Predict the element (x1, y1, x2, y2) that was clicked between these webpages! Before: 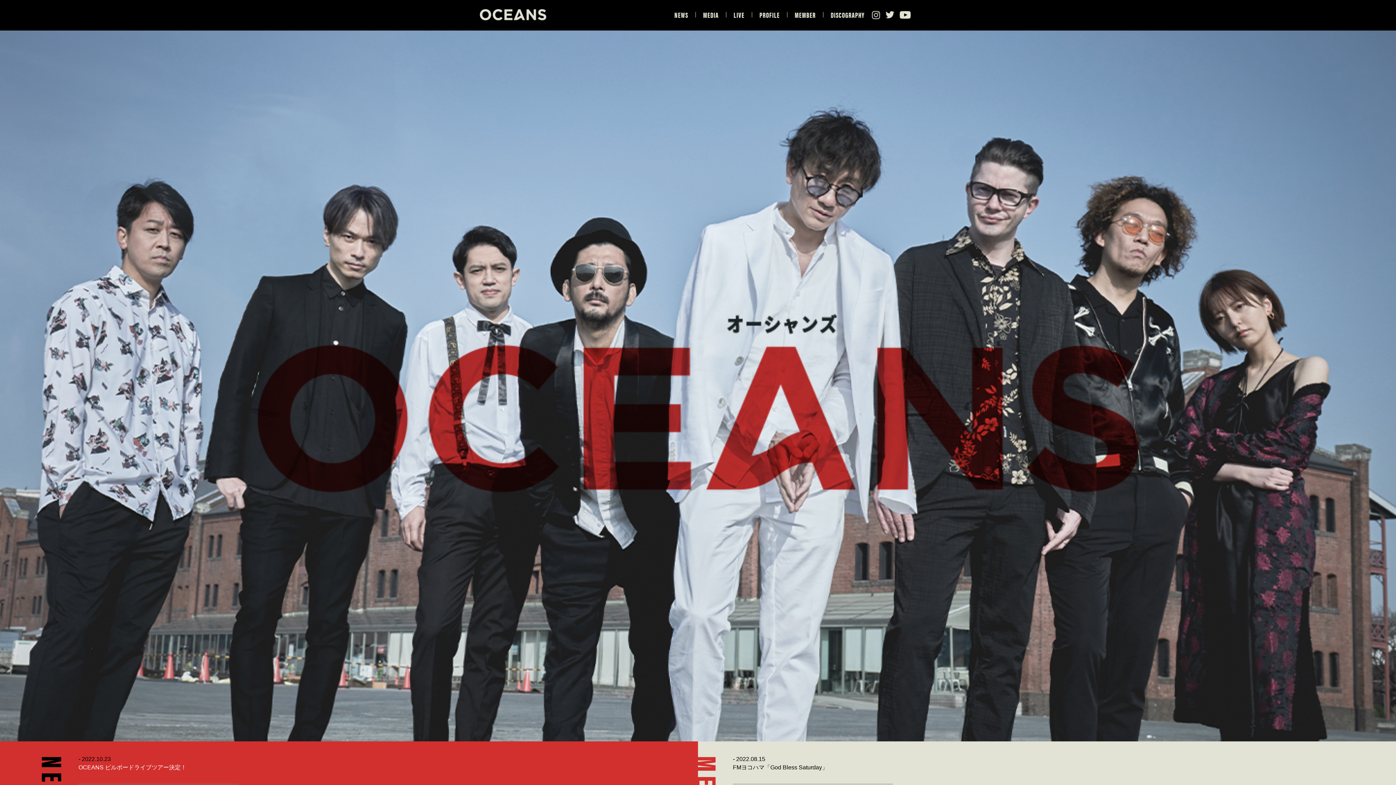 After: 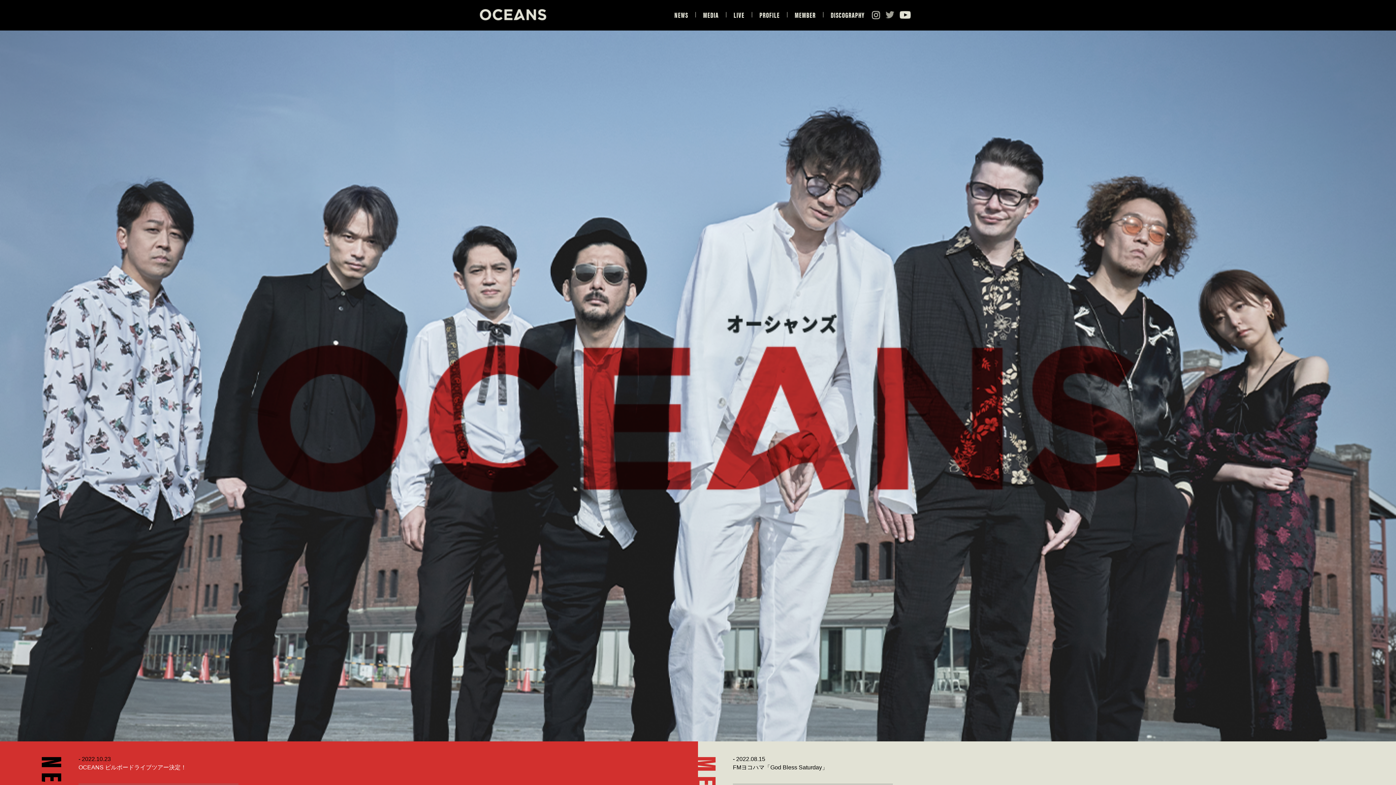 Action: bbox: (885, 10, 894, 29)